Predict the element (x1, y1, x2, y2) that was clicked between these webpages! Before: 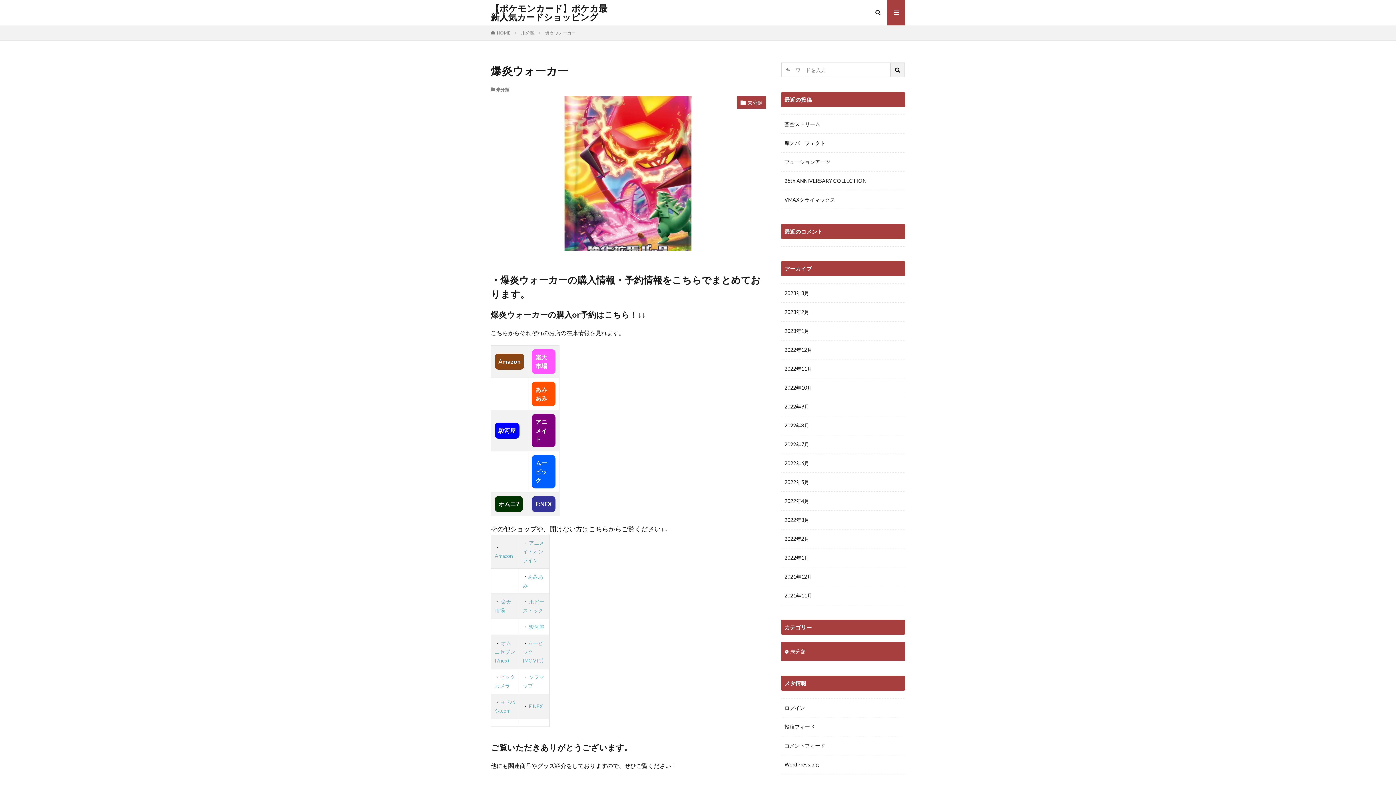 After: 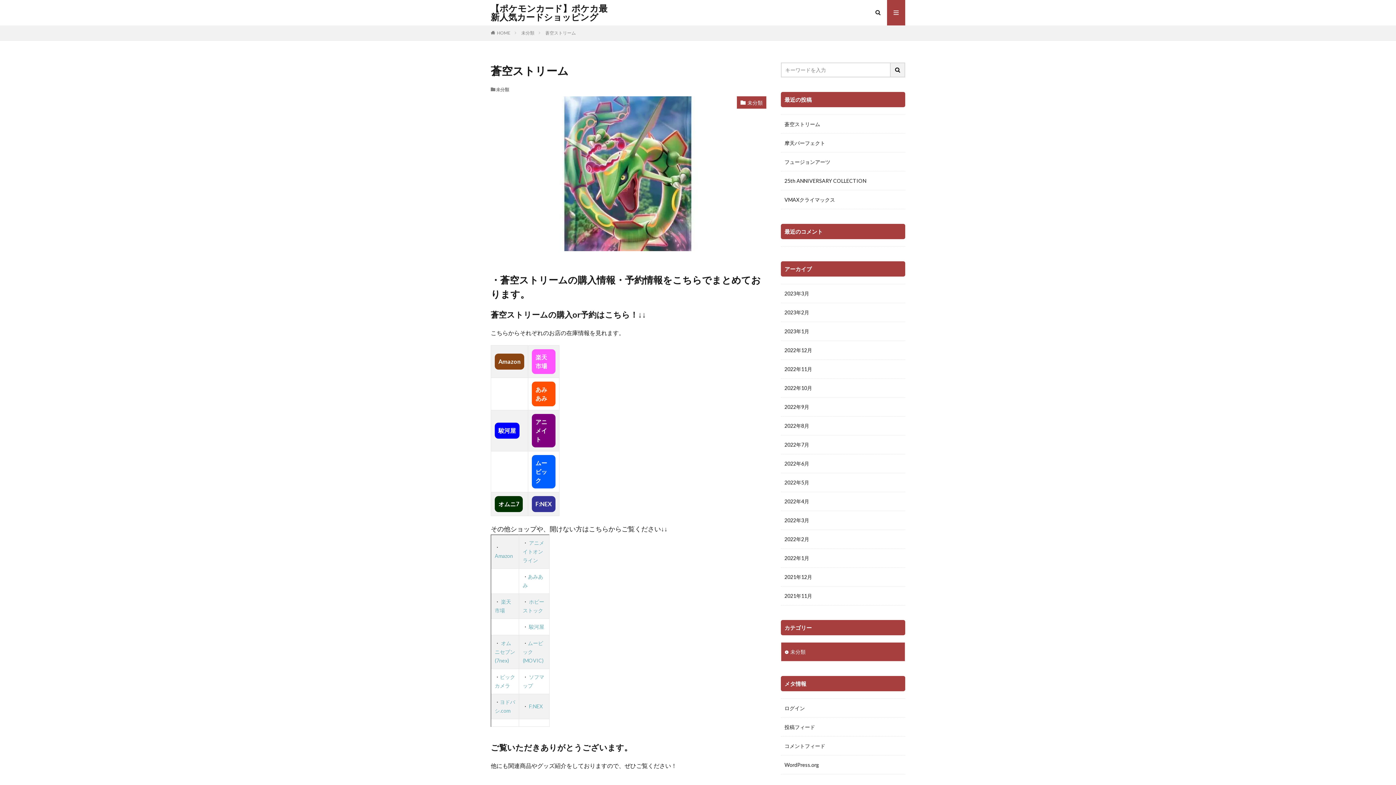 Action: label: 蒼空ストリーム bbox: (784, 120, 820, 128)